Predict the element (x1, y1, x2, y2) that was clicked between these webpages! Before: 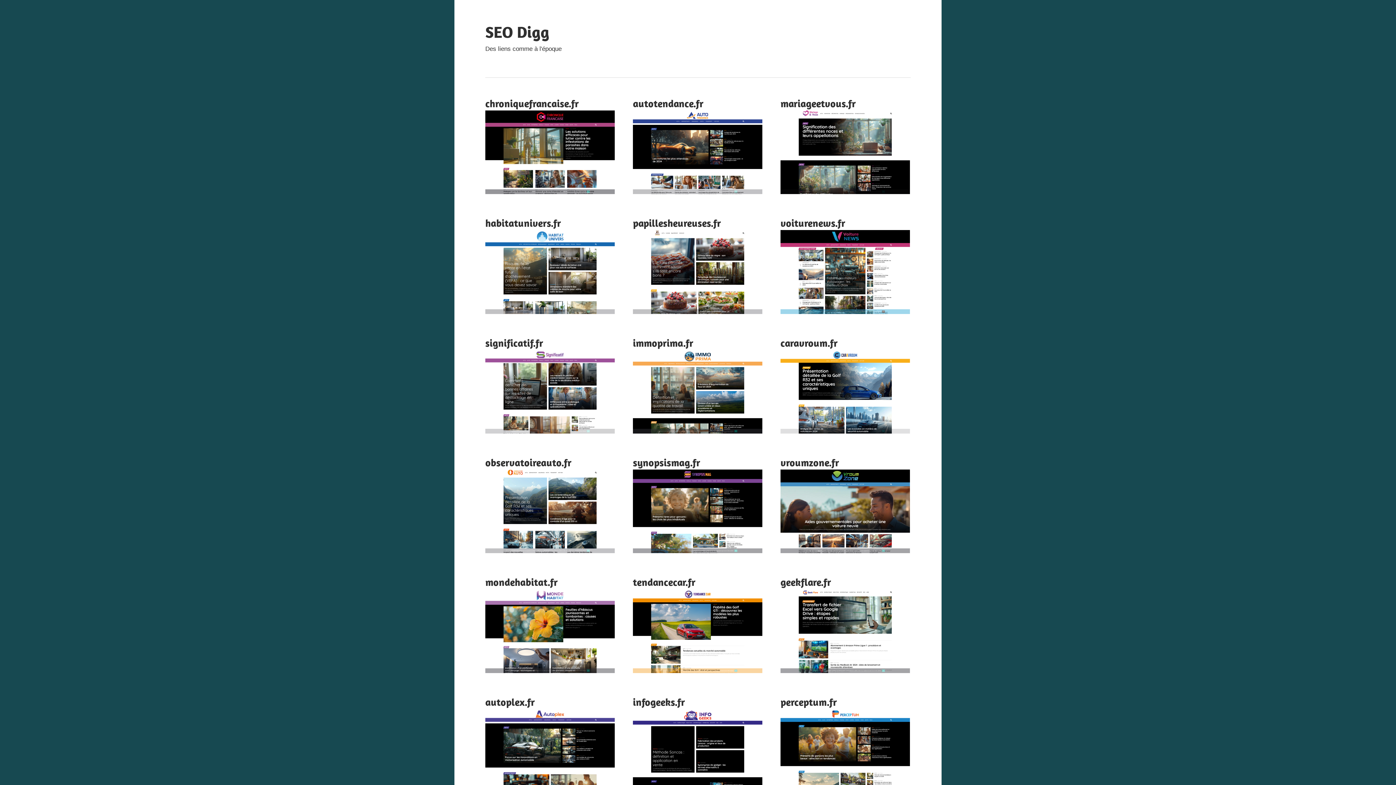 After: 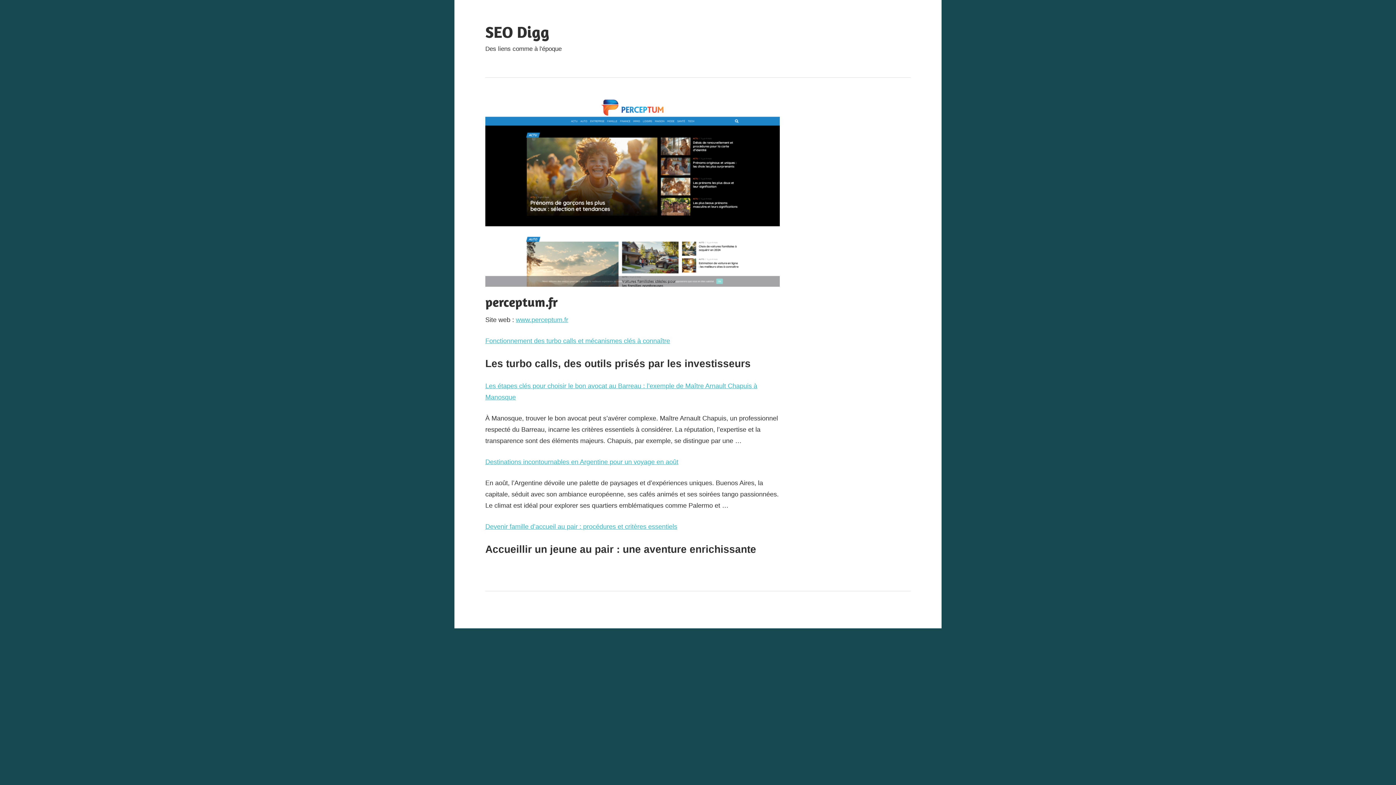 Action: label: perceptum.fr bbox: (780, 695, 837, 708)